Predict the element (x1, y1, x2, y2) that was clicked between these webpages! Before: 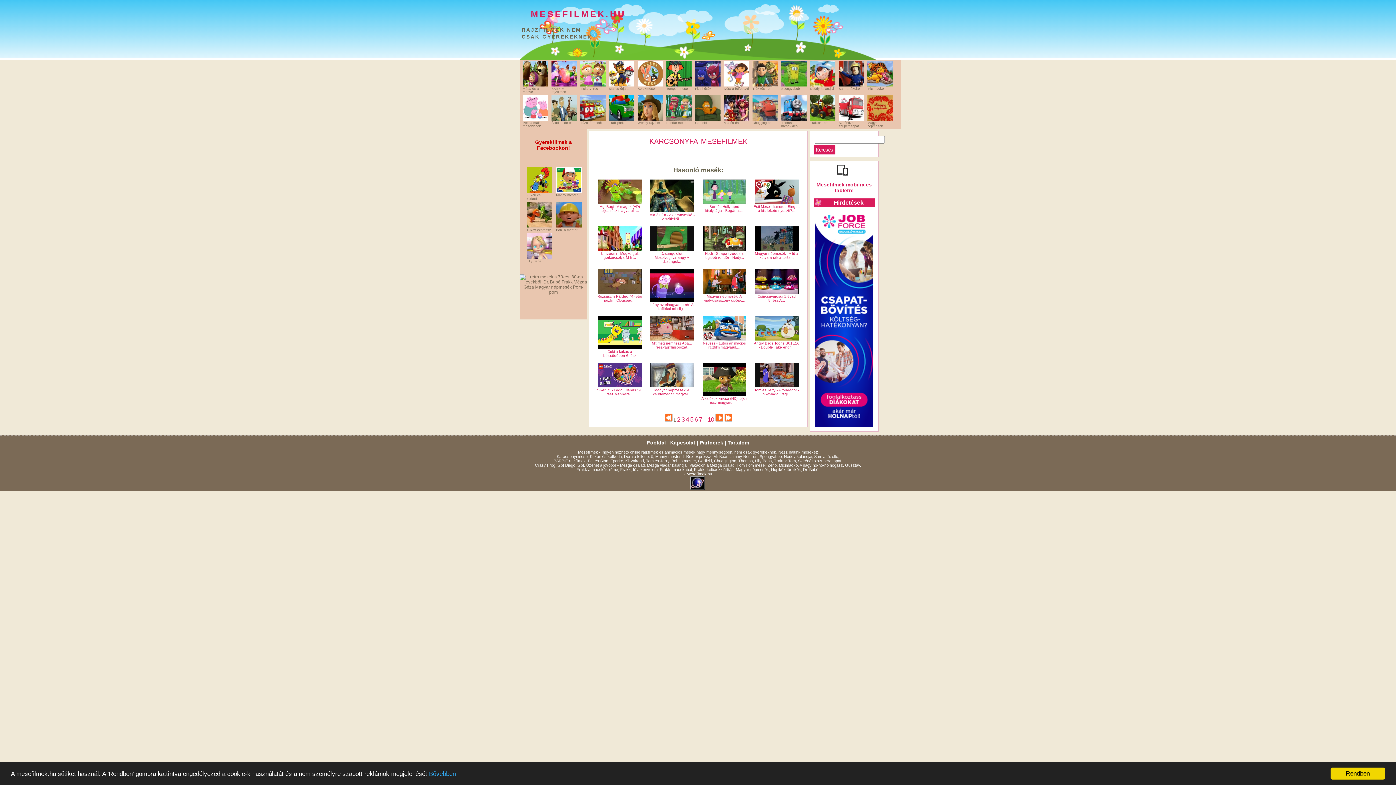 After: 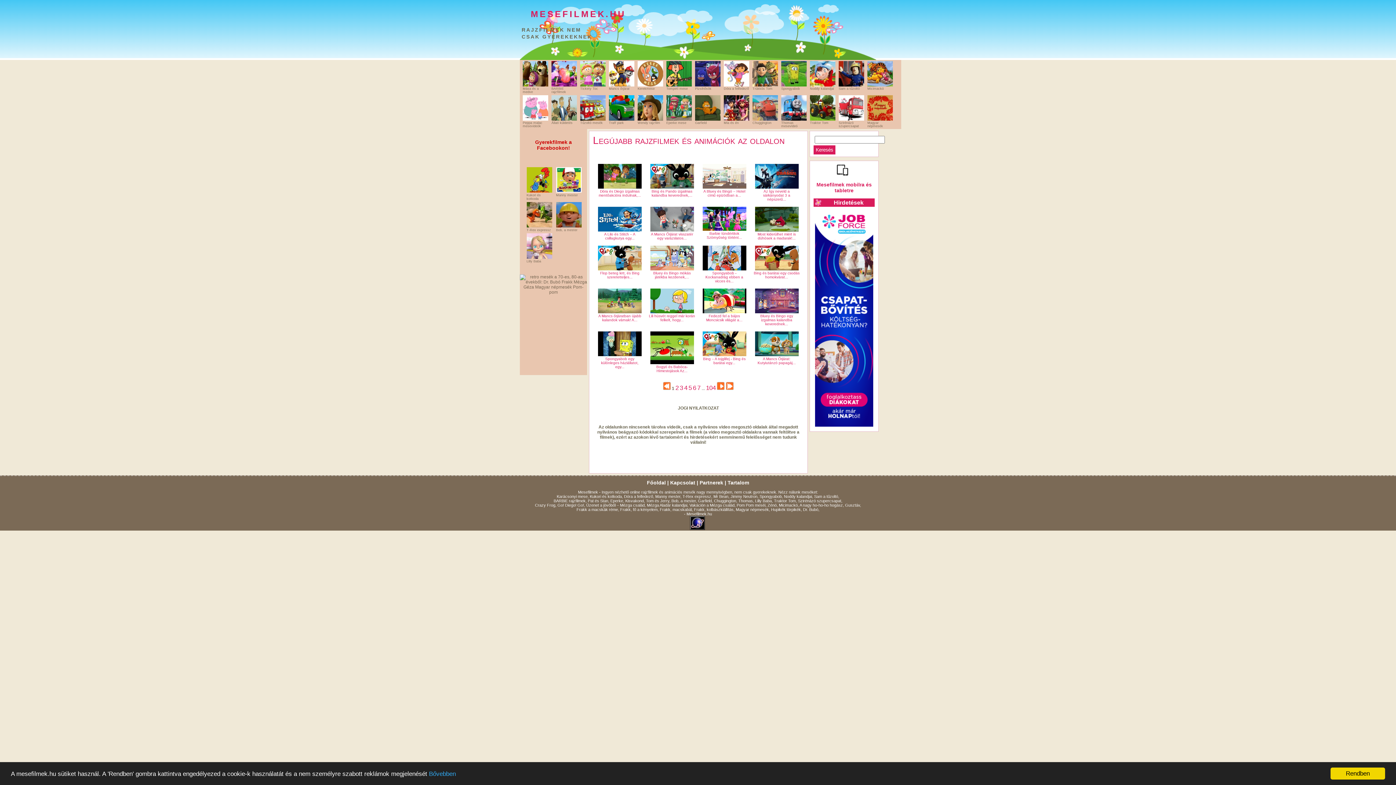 Action: bbox: (647, 440, 666, 445) label: Főoldal